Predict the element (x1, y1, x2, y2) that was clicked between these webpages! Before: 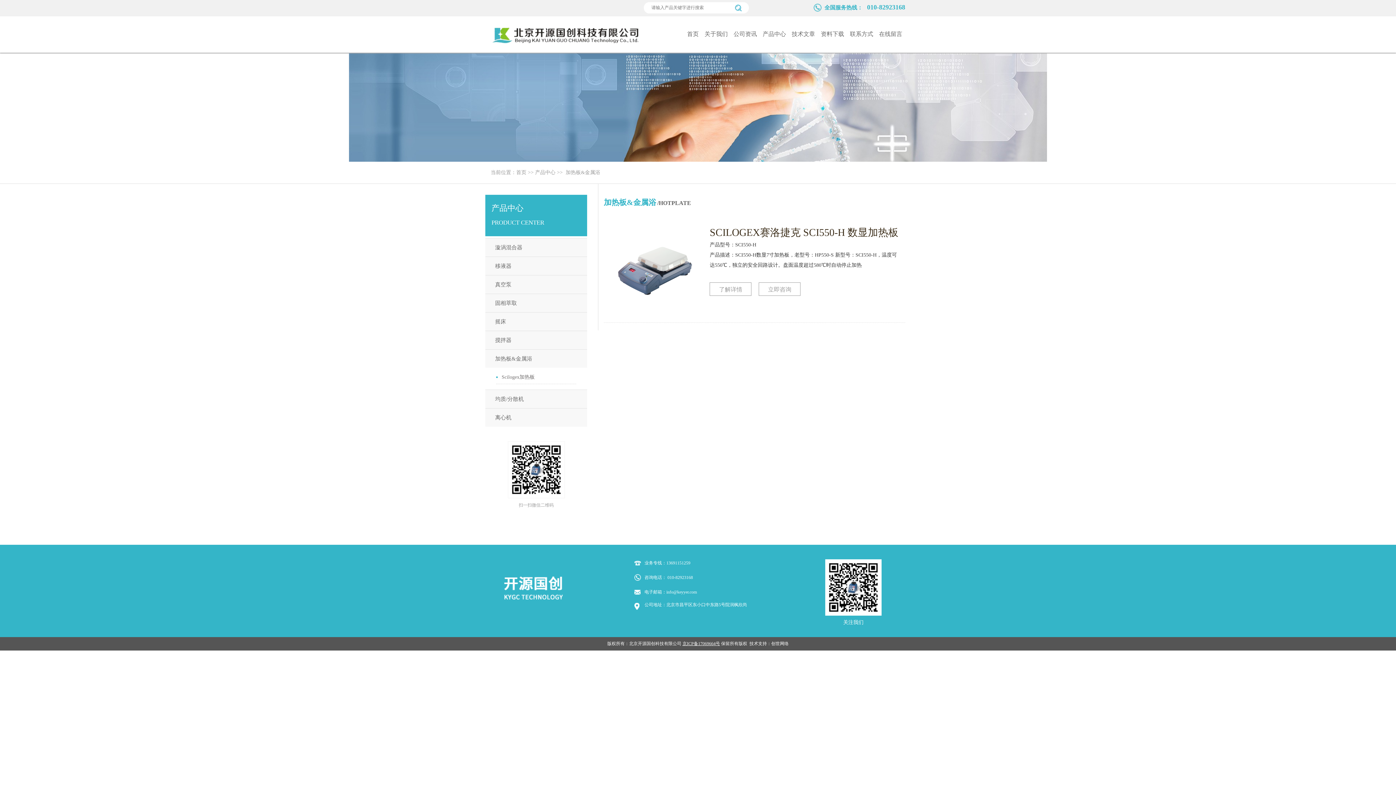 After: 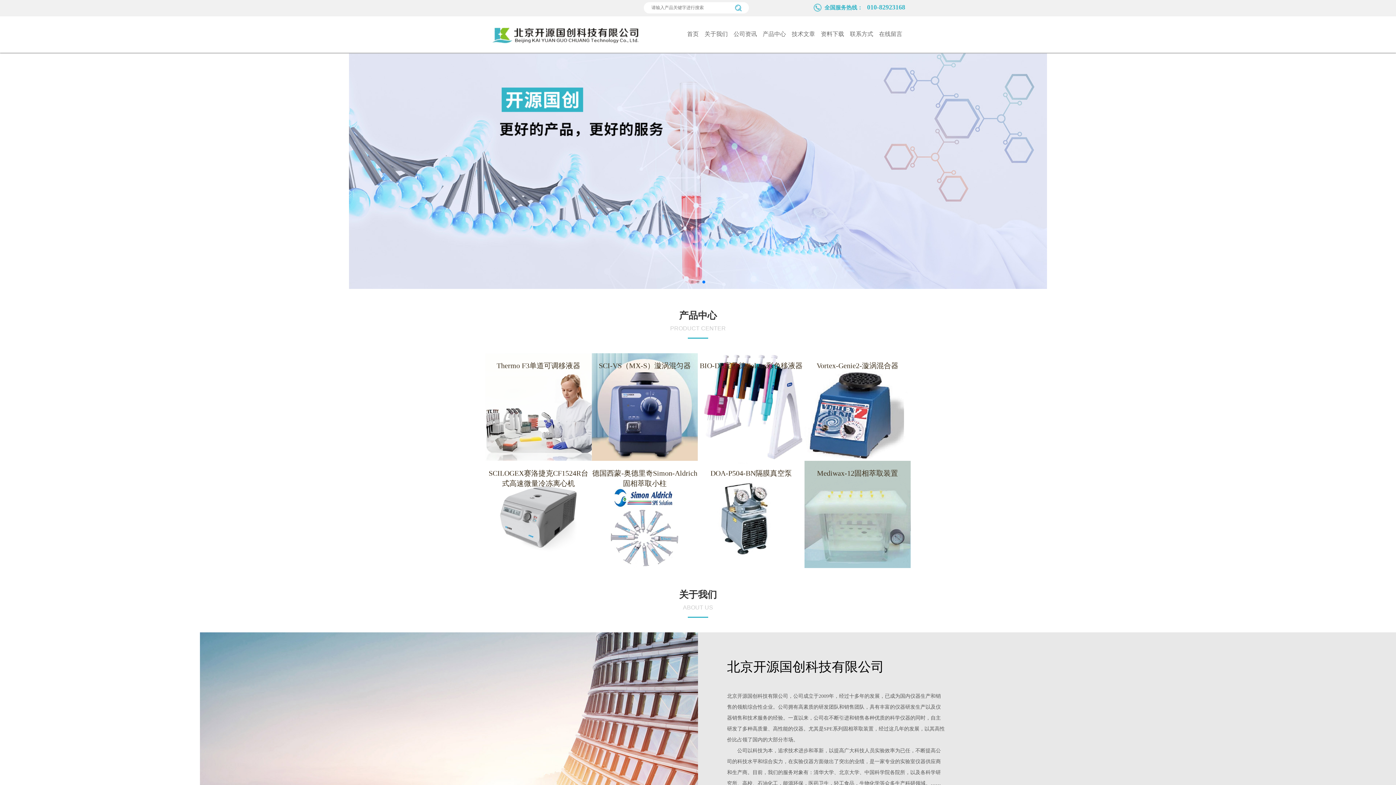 Action: label: 首页 bbox: (516, 169, 526, 175)